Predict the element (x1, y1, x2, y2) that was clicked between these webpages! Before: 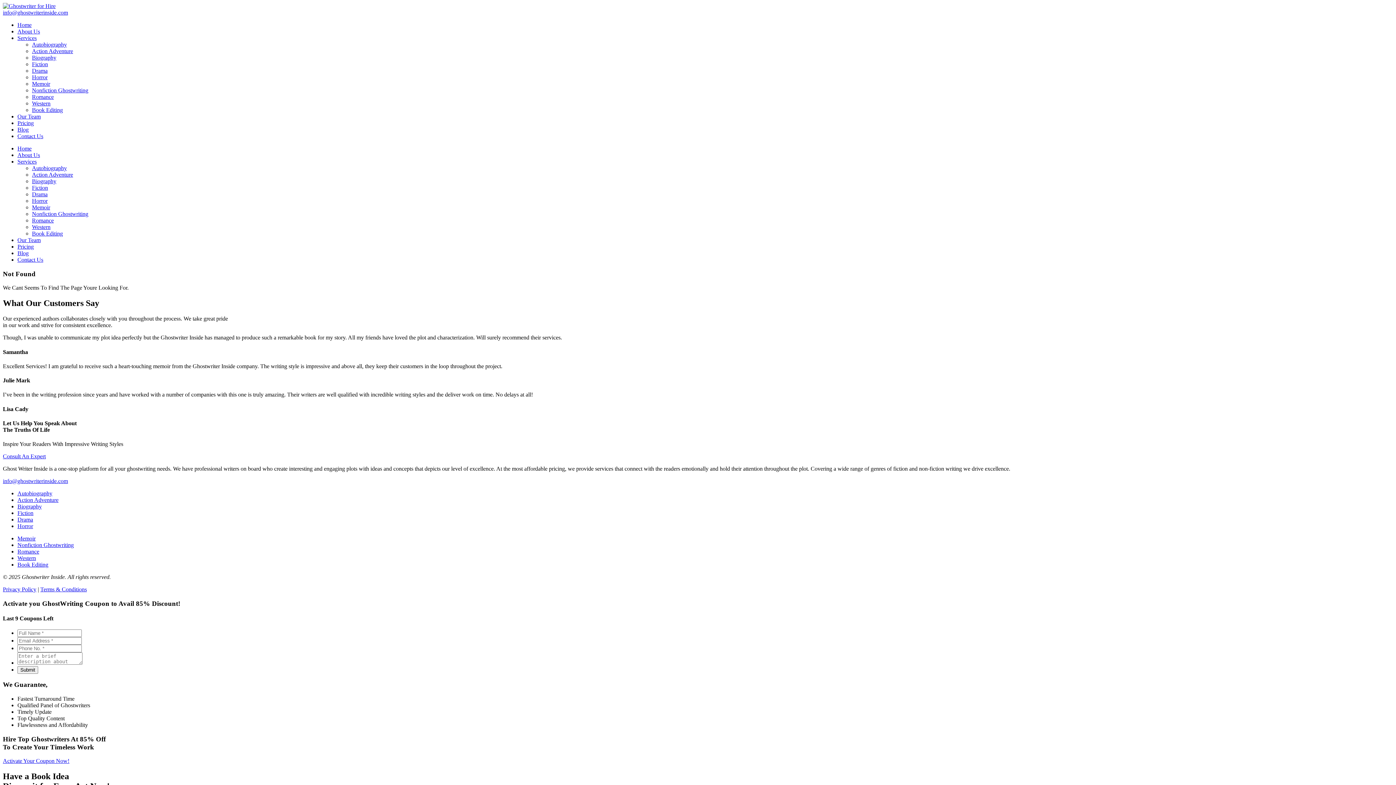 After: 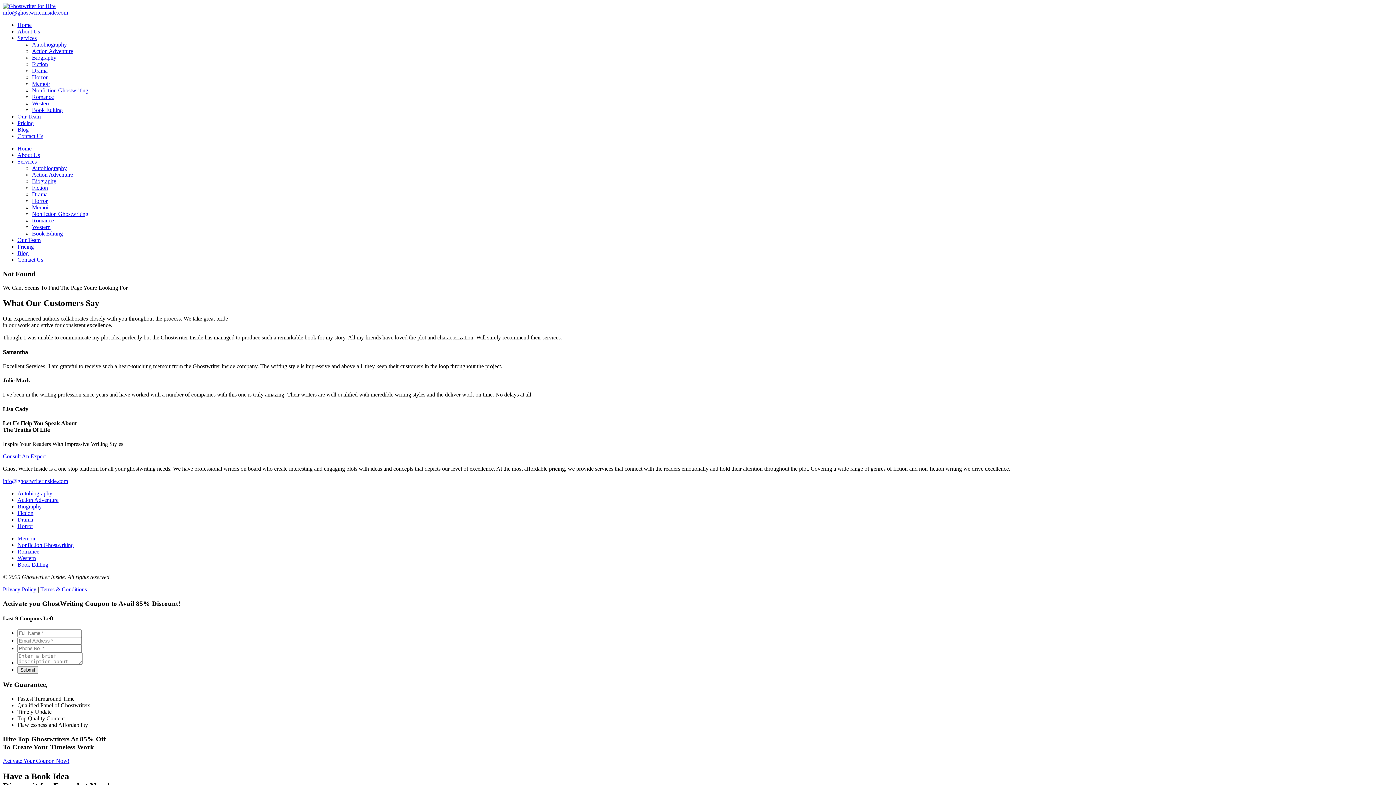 Action: bbox: (2, 758, 69, 764) label: Activate Your Coupon Now!